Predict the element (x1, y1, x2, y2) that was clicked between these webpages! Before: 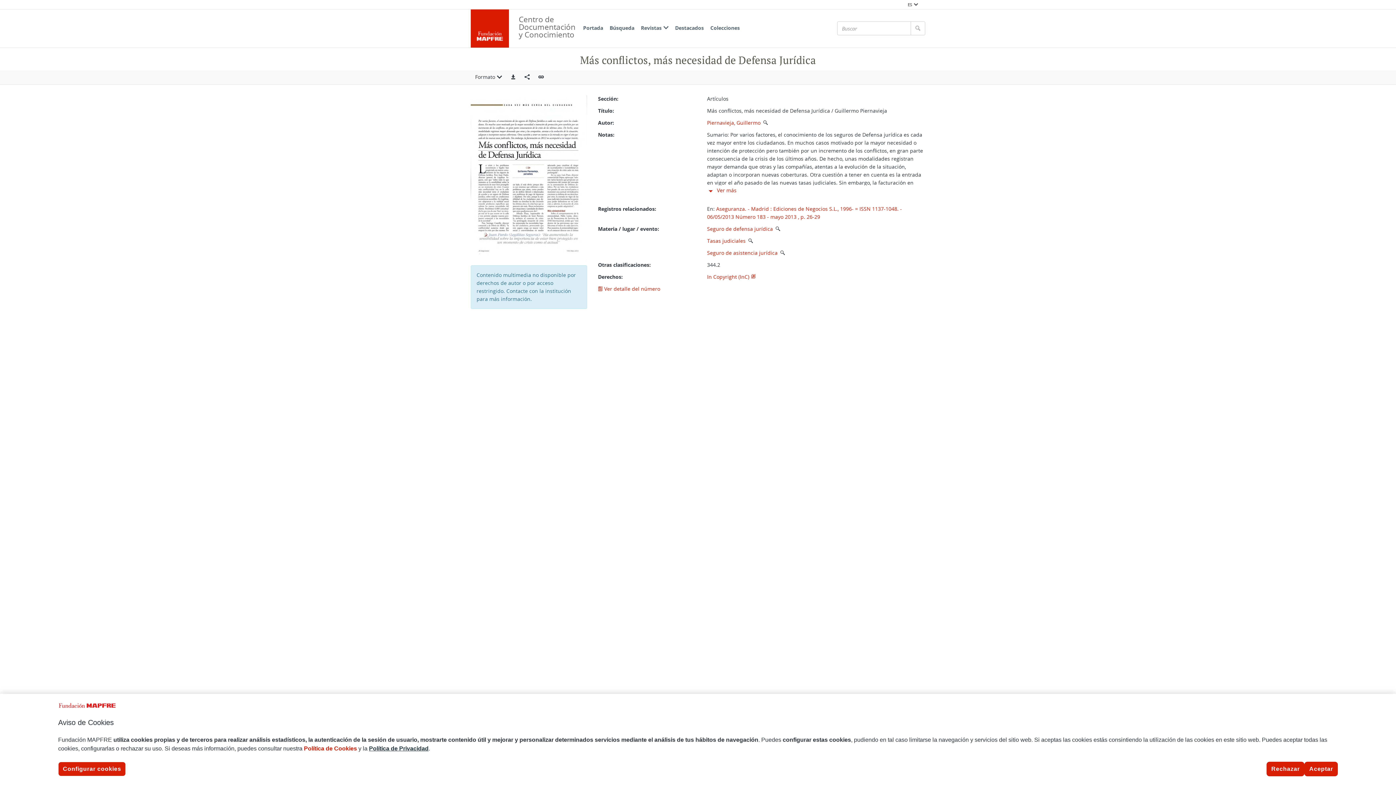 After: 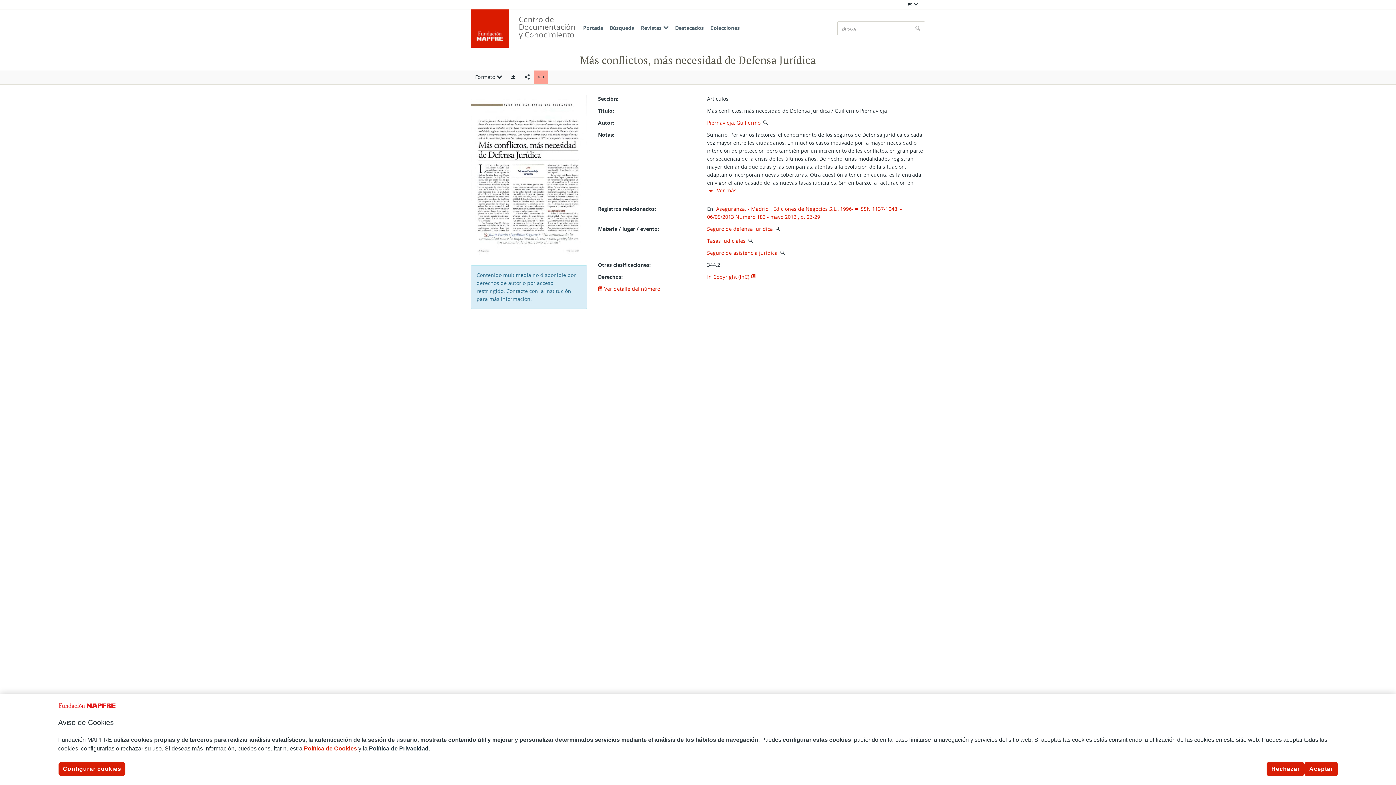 Action: bbox: (534, 70, 548, 84) label: Copiar enlace persistente